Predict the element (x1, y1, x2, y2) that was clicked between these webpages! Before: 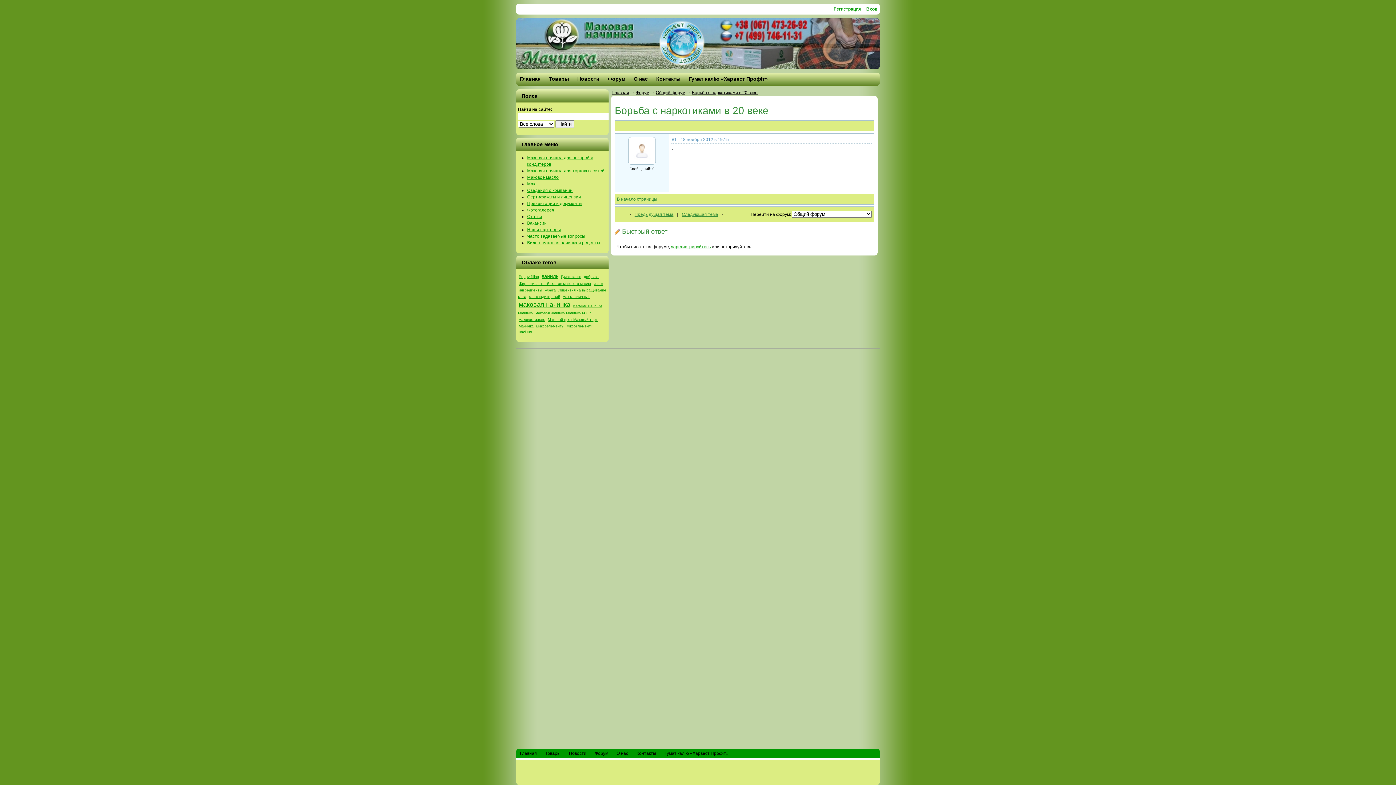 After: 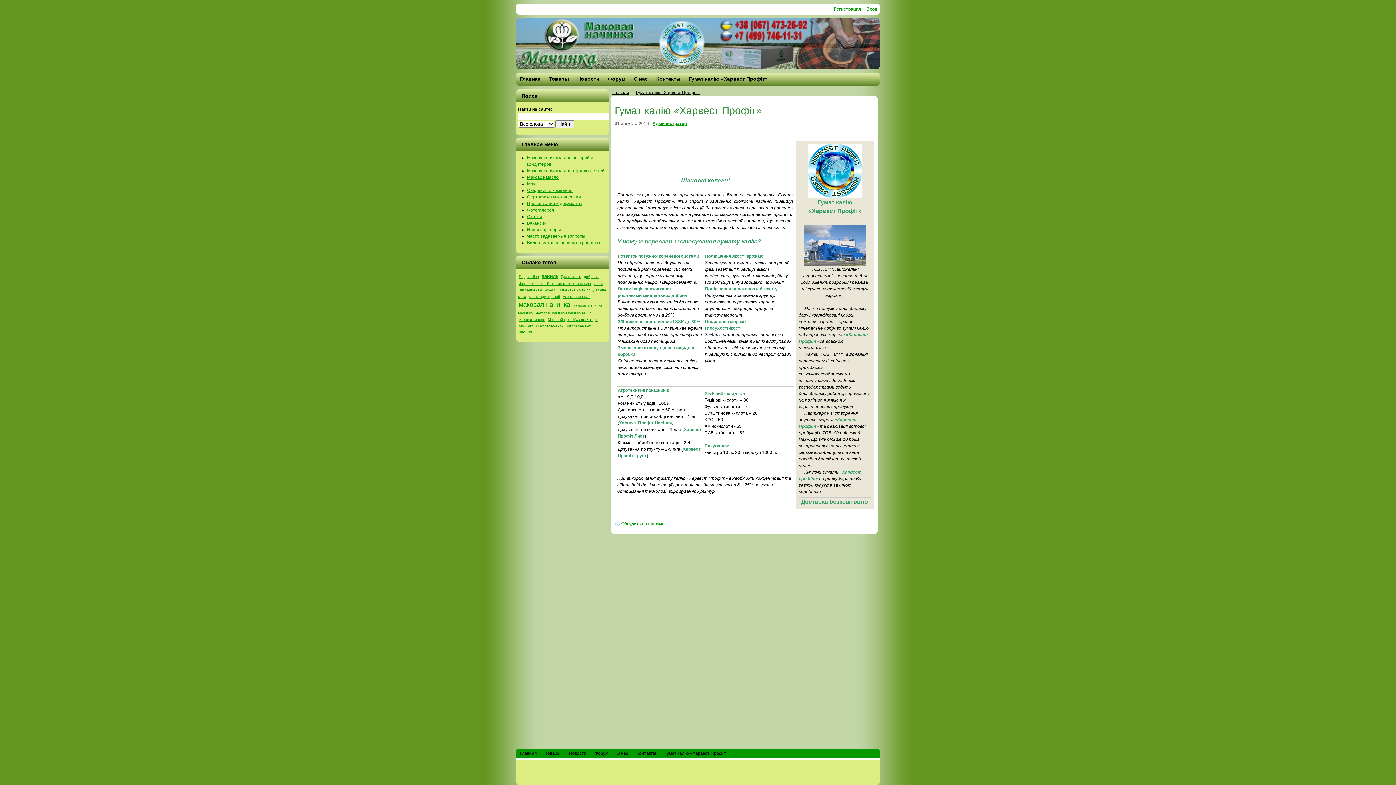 Action: bbox: (685, 74, 771, 83) label: Гумат калію «Харвест Профіт»